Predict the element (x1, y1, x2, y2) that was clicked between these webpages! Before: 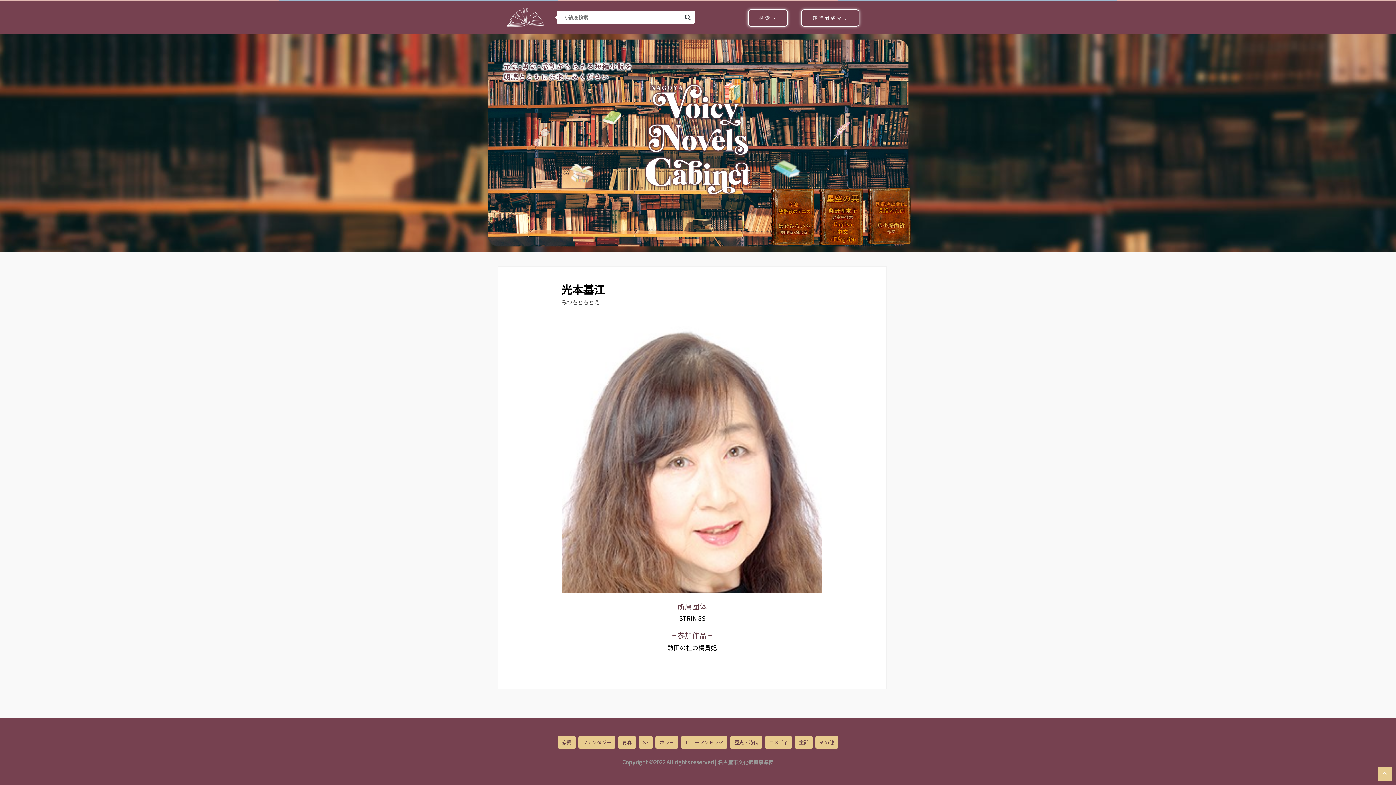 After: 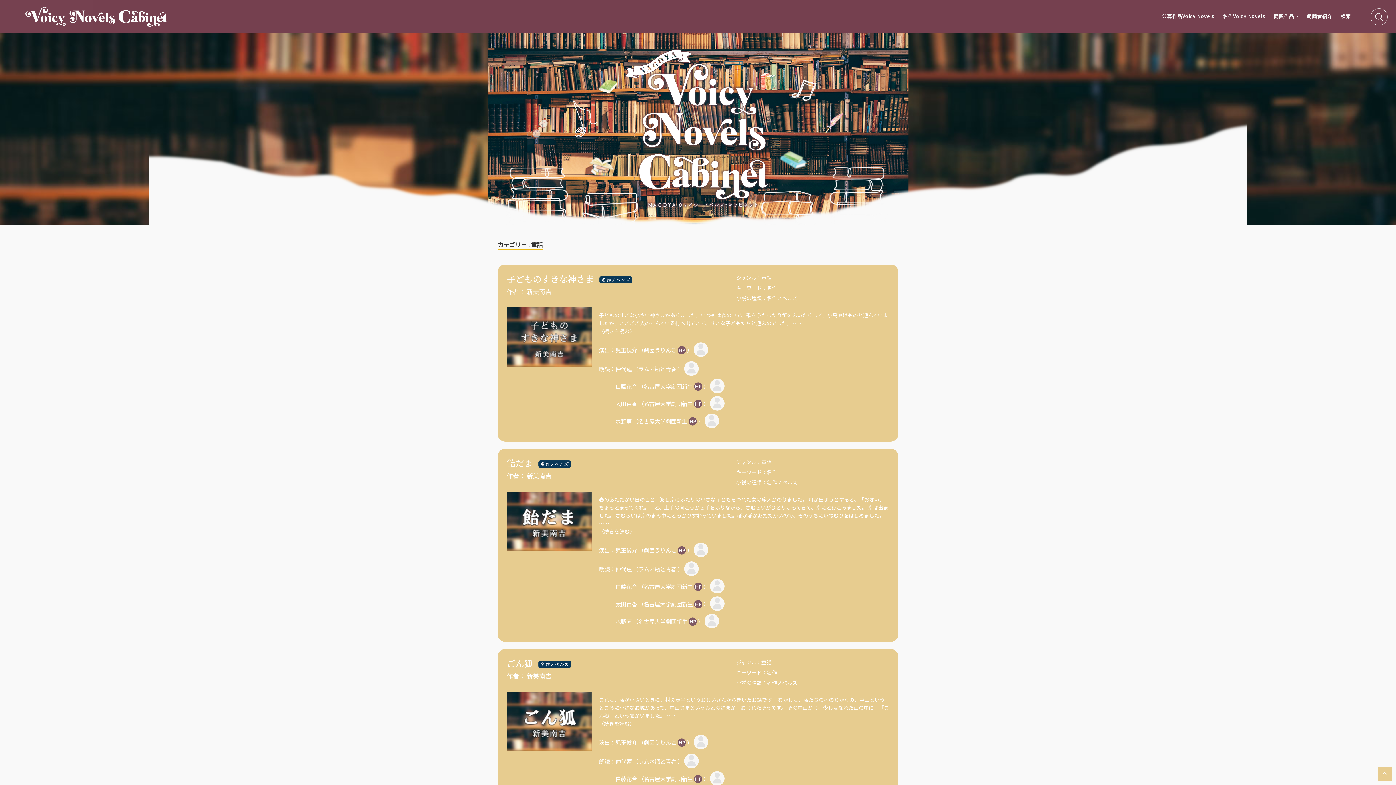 Action: label: 童話 bbox: (794, 736, 813, 749)